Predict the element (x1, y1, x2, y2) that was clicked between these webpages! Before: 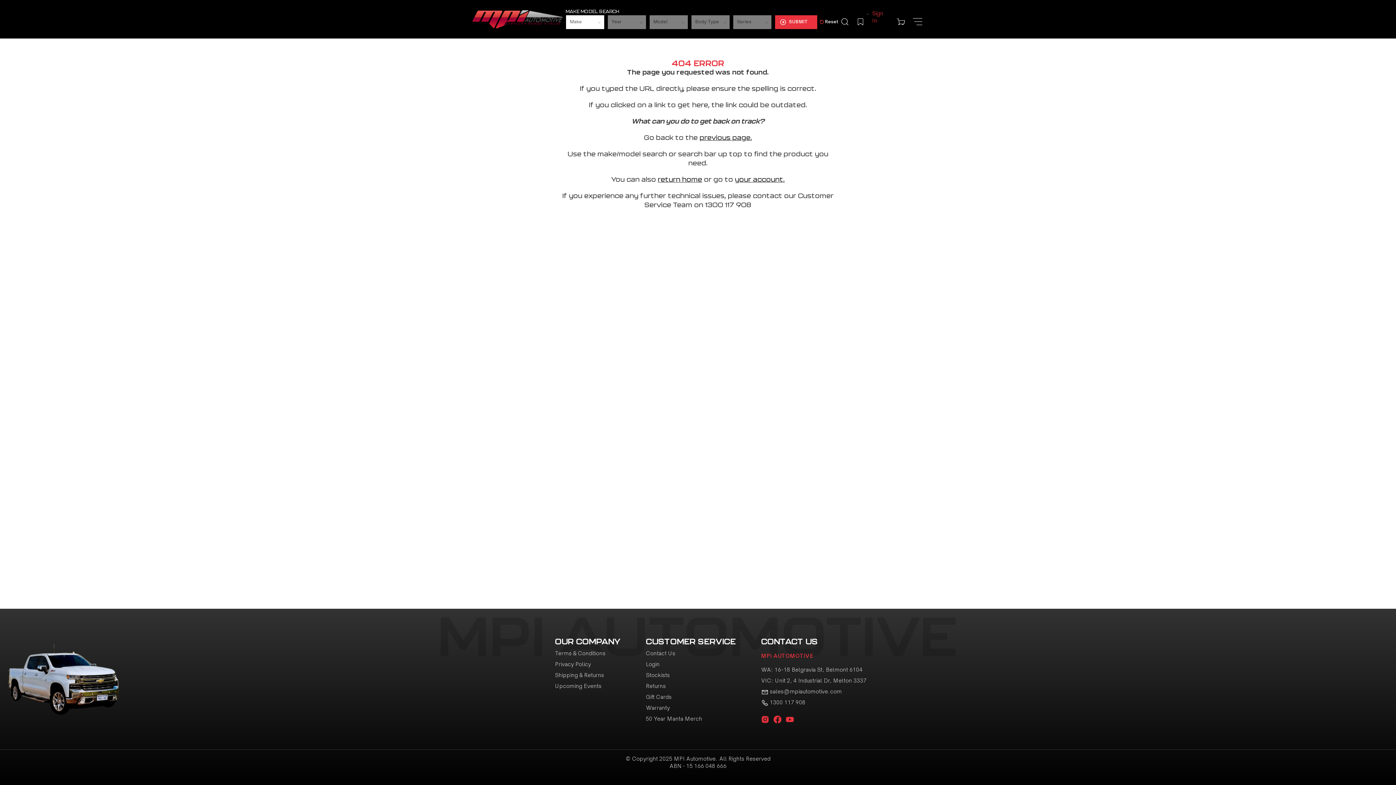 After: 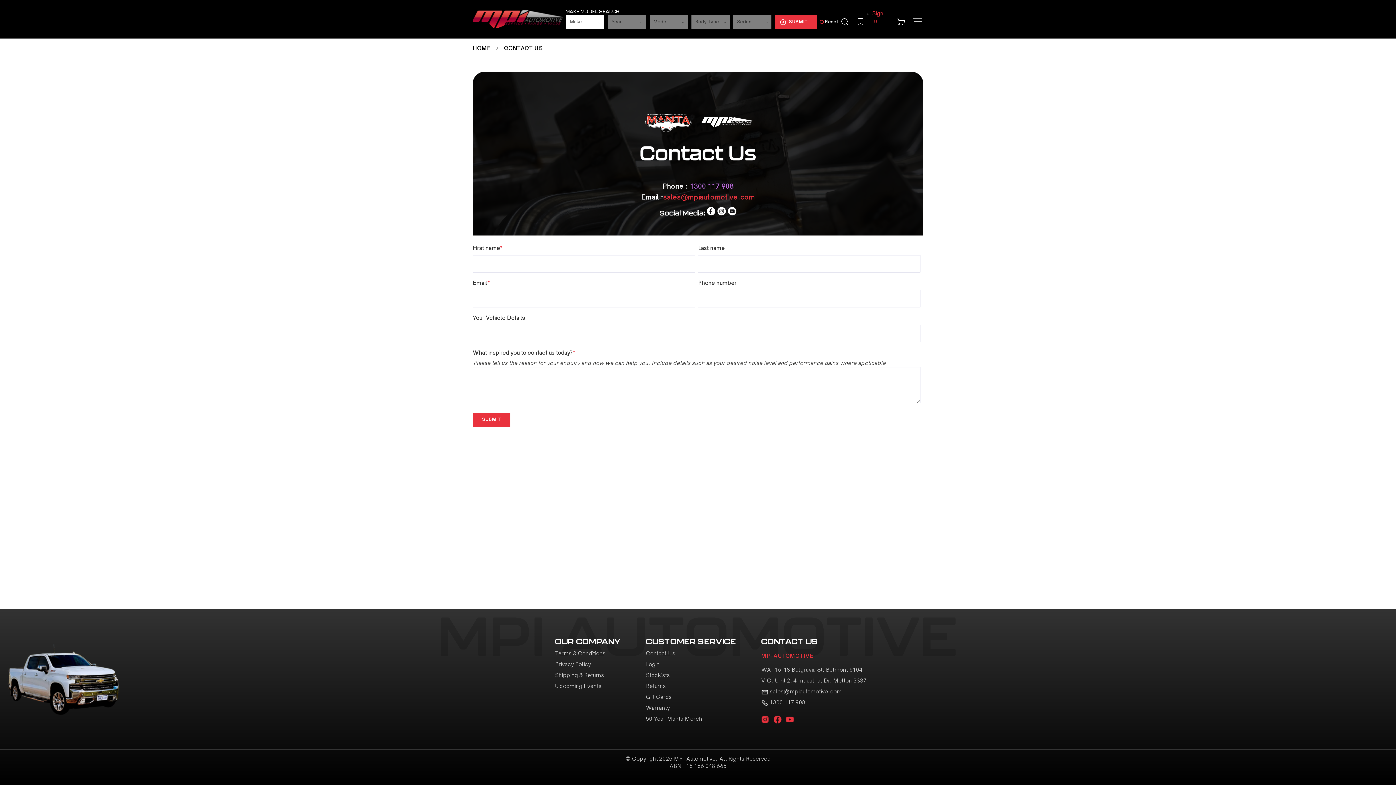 Action: label: Contact Us bbox: (646, 650, 735, 657)